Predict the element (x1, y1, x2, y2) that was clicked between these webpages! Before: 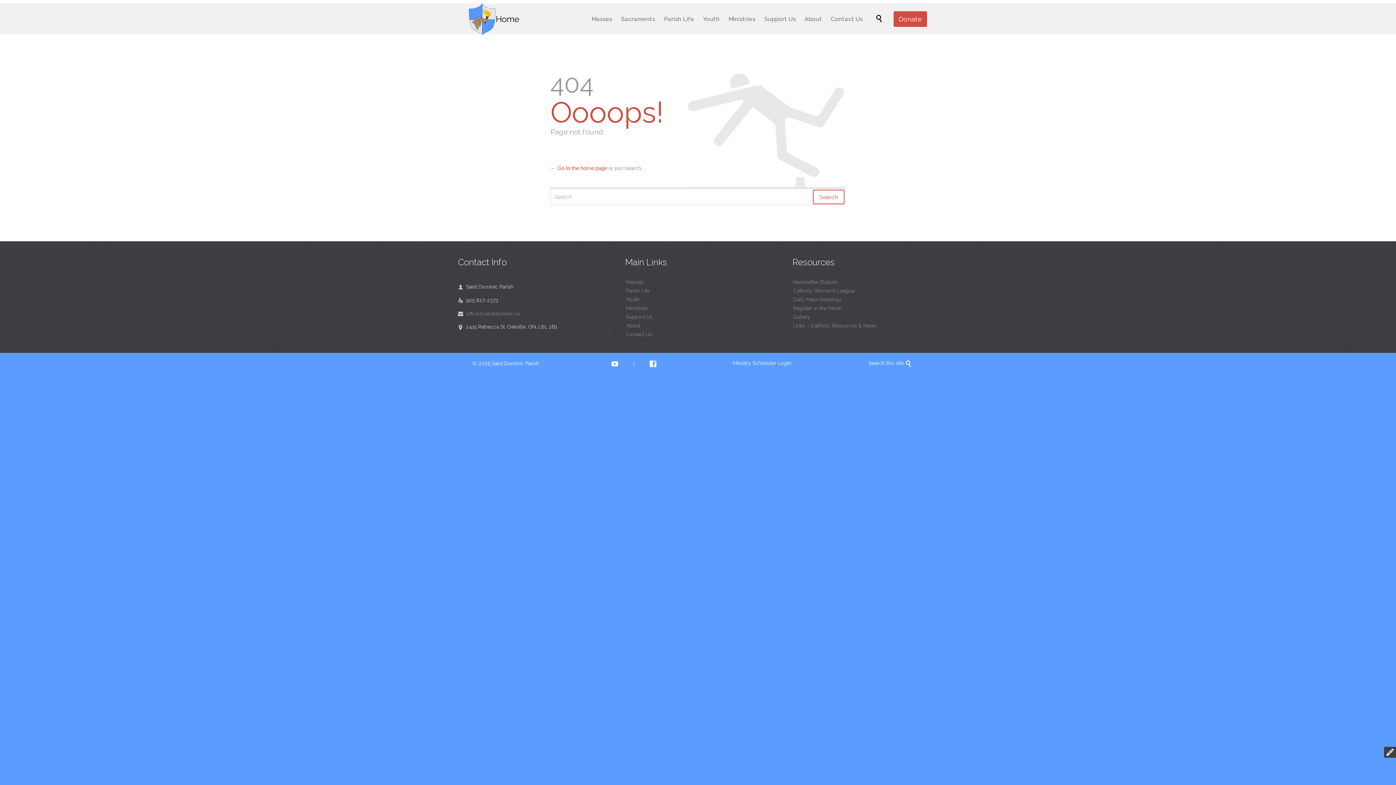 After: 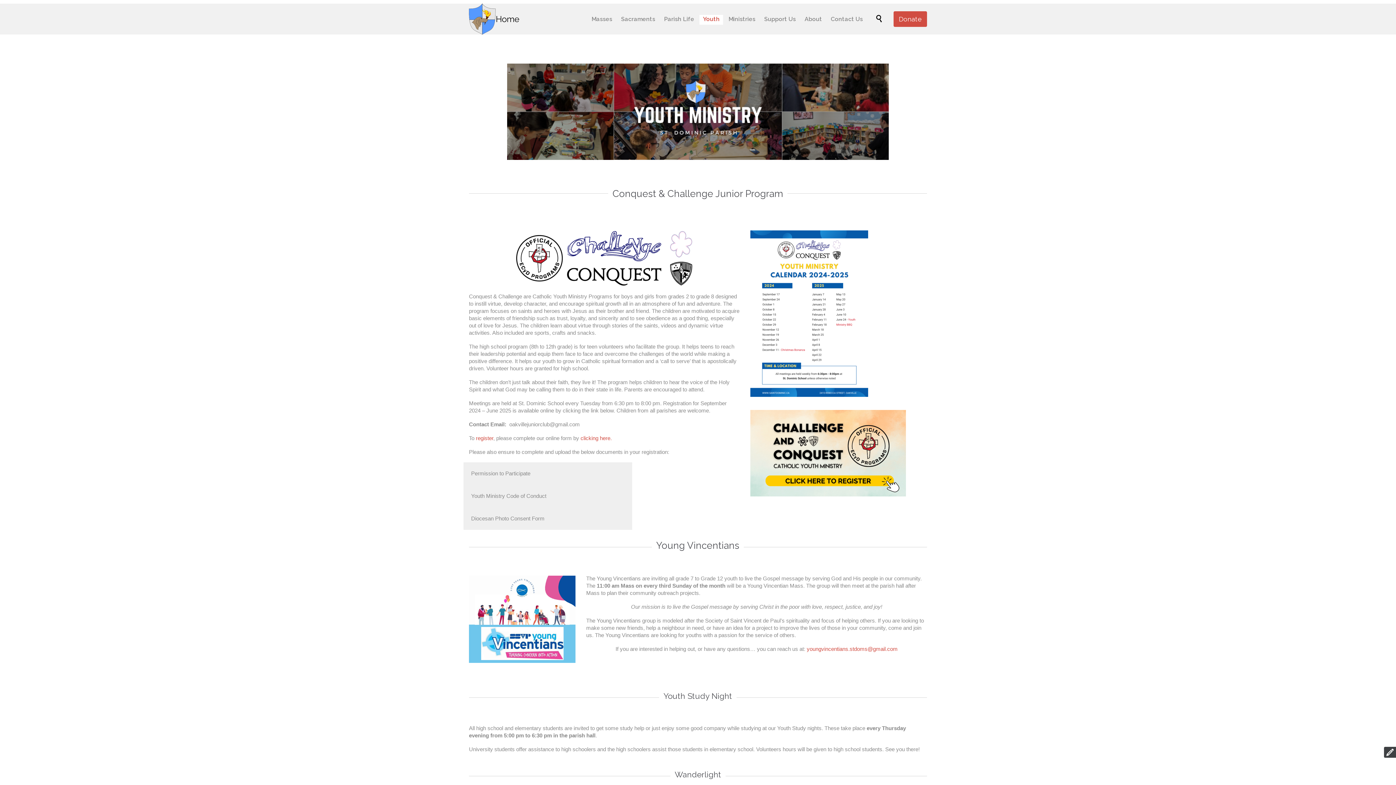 Action: bbox: (625, 295, 770, 304) label: Youth